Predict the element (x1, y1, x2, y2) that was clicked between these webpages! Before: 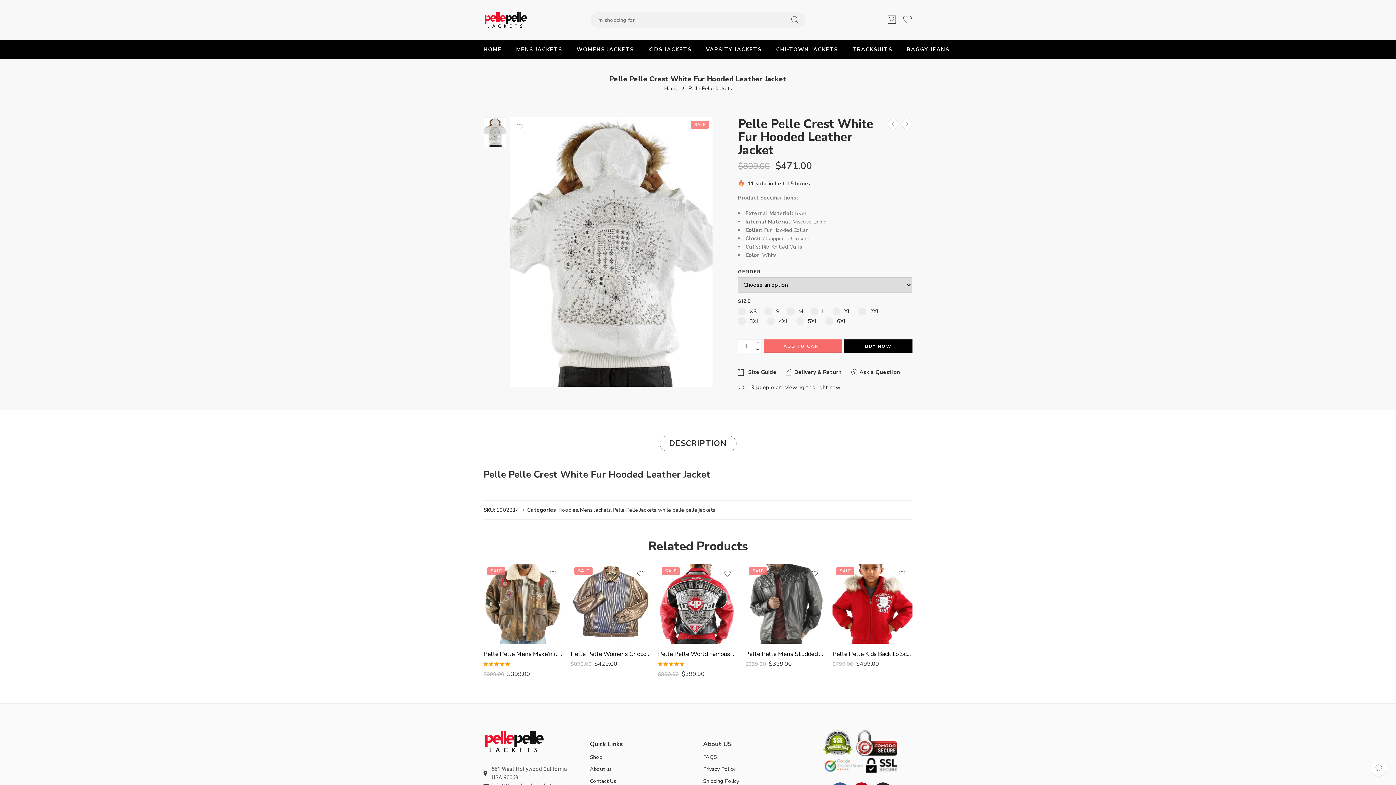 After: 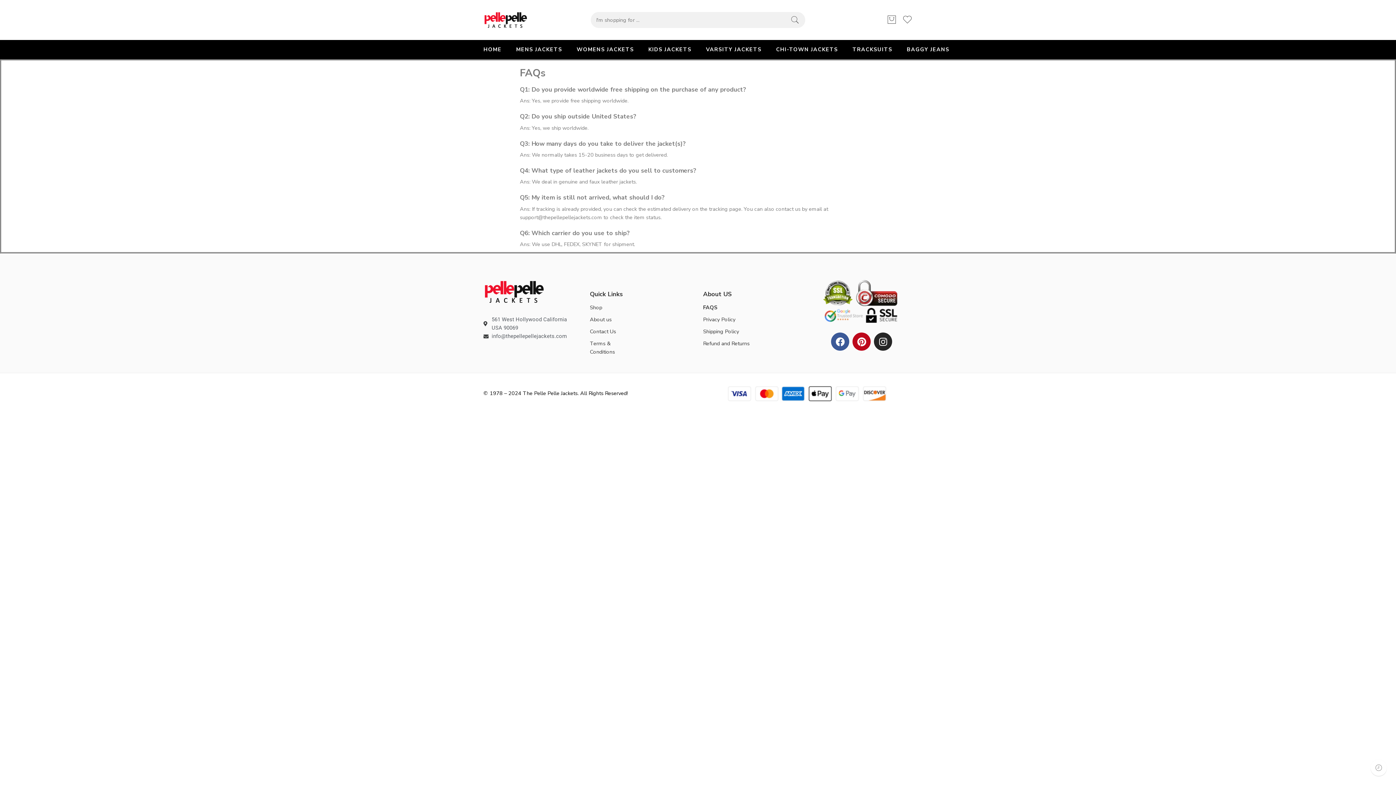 Action: label: FAQS bbox: (703, 751, 751, 763)